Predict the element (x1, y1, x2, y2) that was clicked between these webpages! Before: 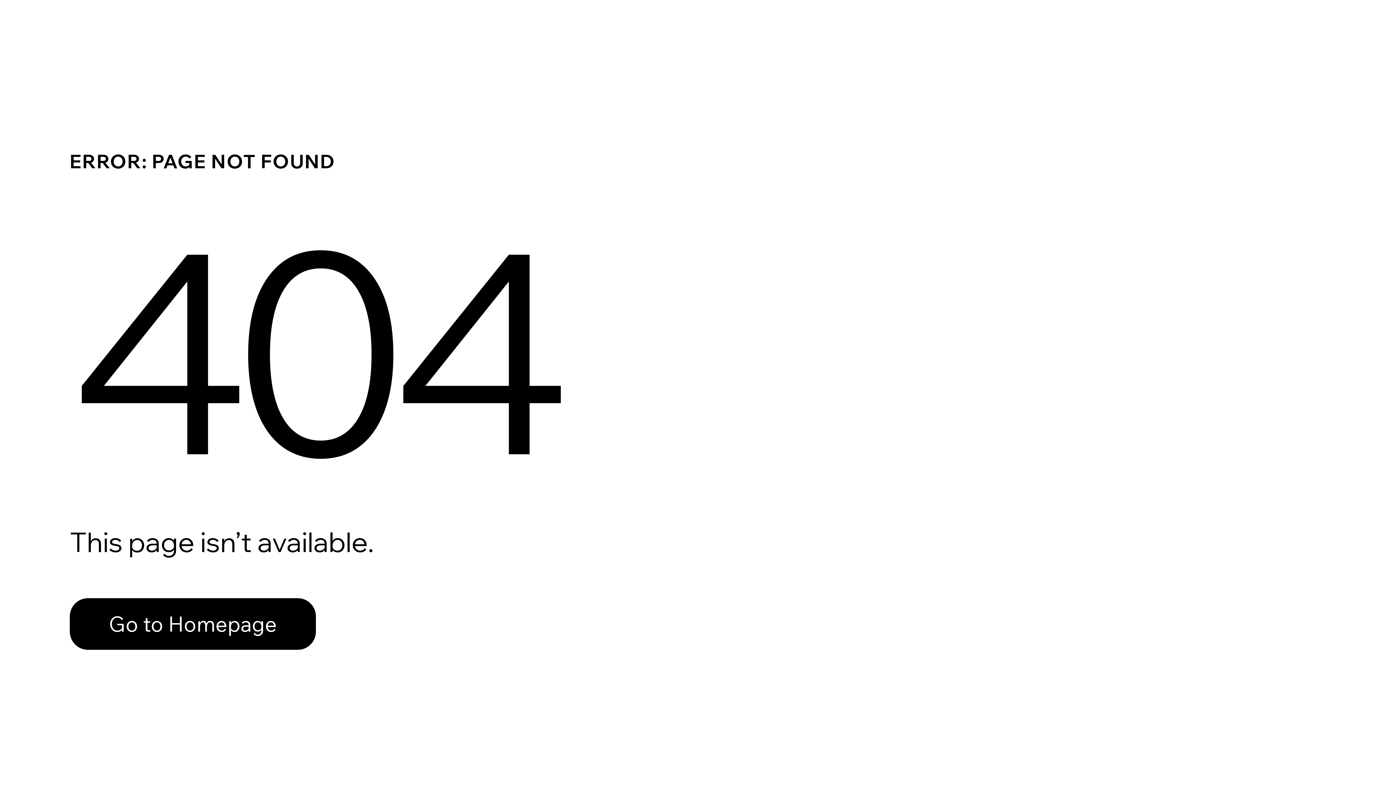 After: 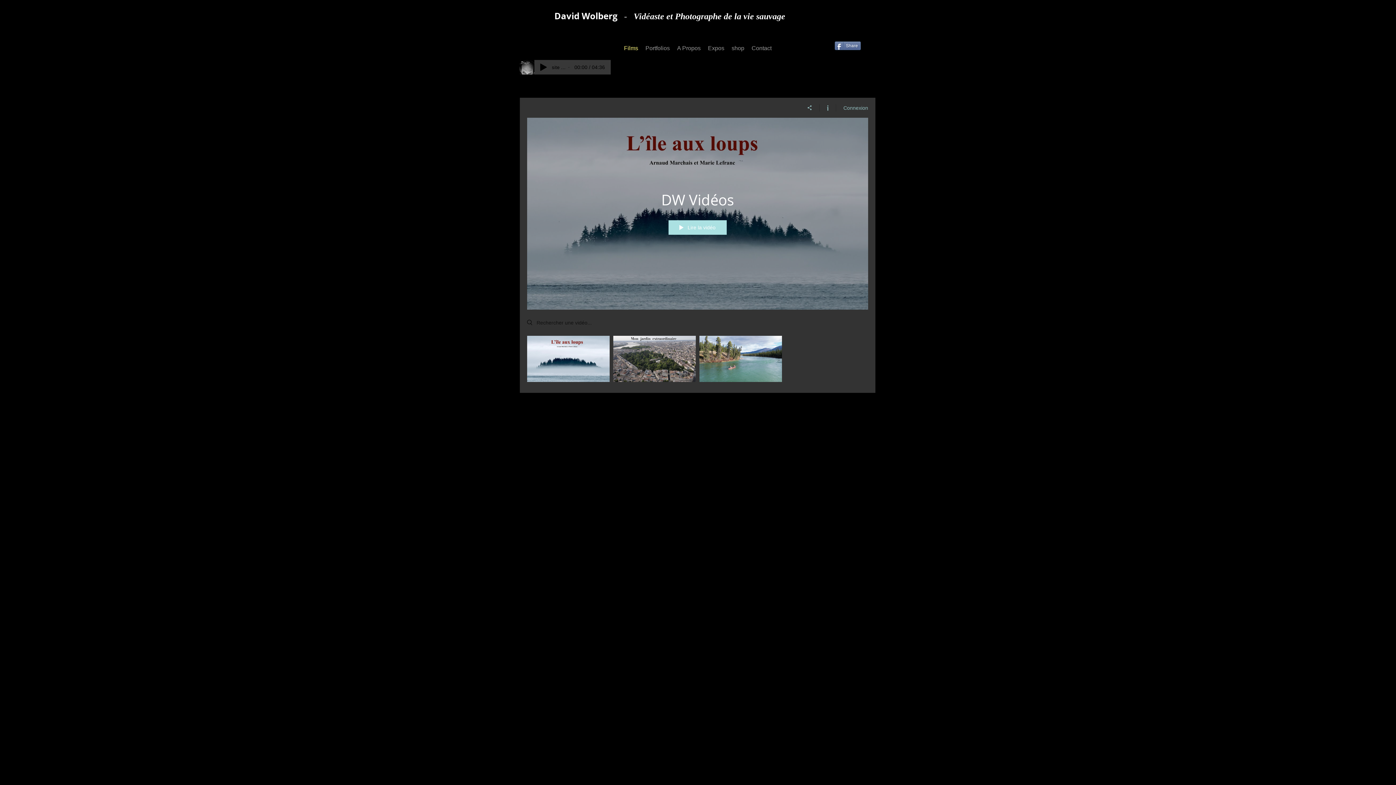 Action: bbox: (69, 598, 316, 650) label: Go to Homepage